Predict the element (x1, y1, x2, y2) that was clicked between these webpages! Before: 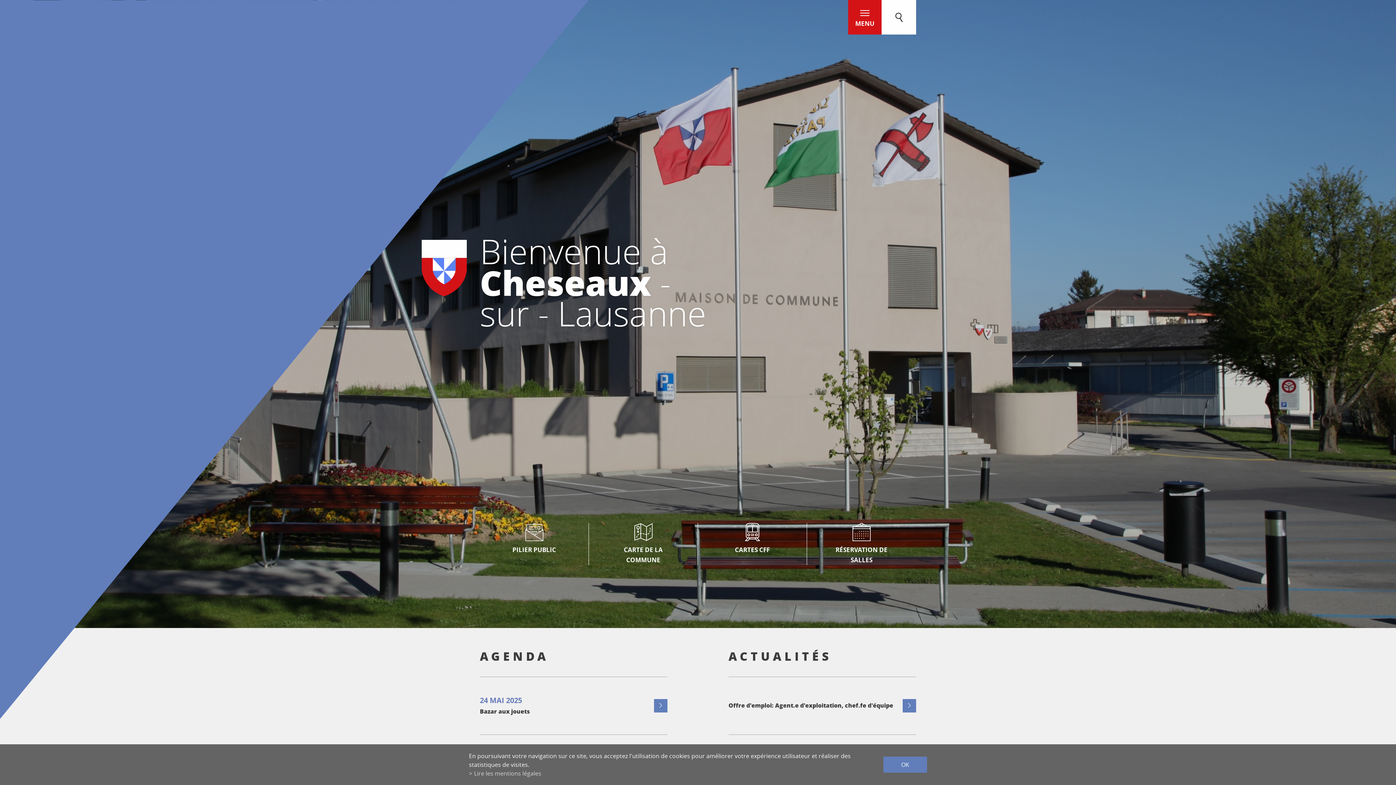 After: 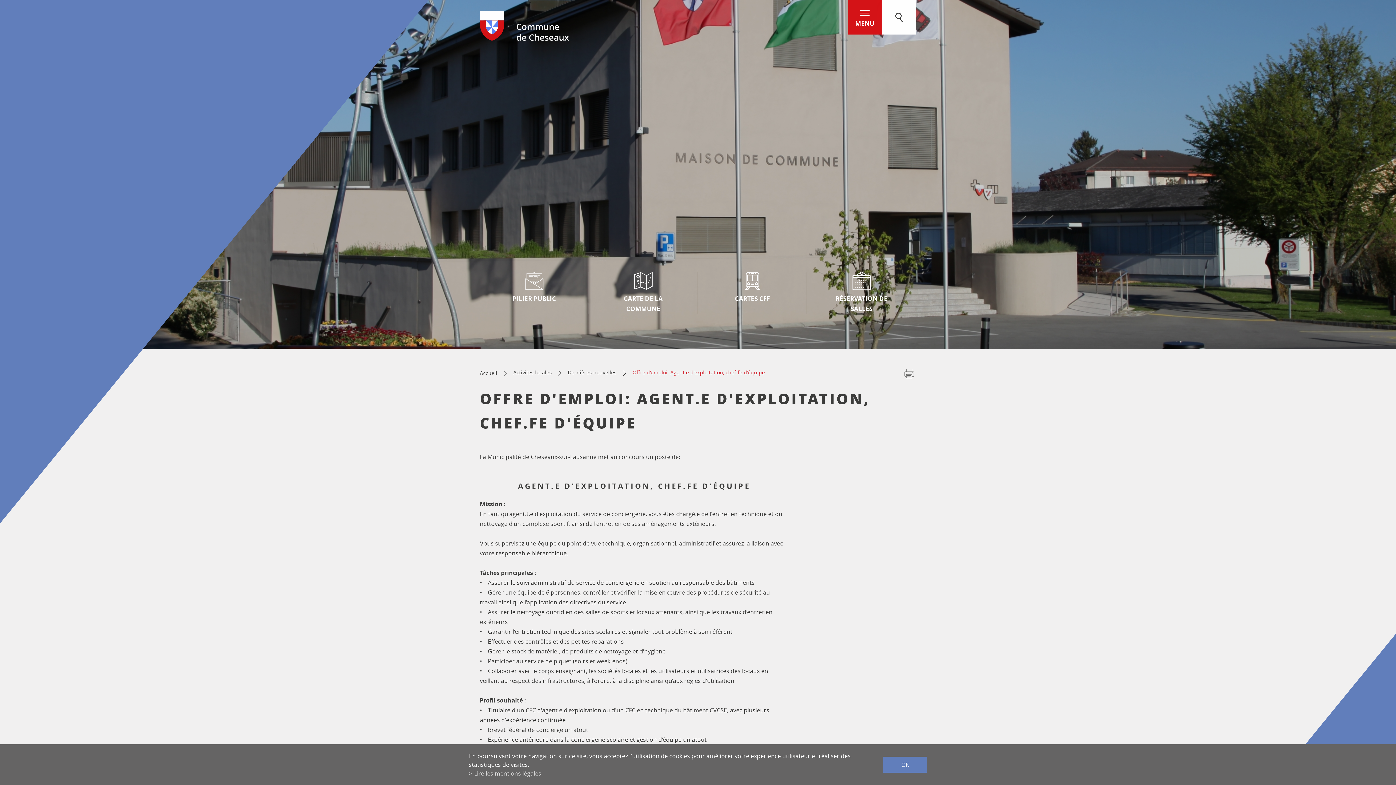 Action: bbox: (728, 677, 916, 735) label: Offre d'emploi: Agent.e d'exploitation, chef.fe d'équipe